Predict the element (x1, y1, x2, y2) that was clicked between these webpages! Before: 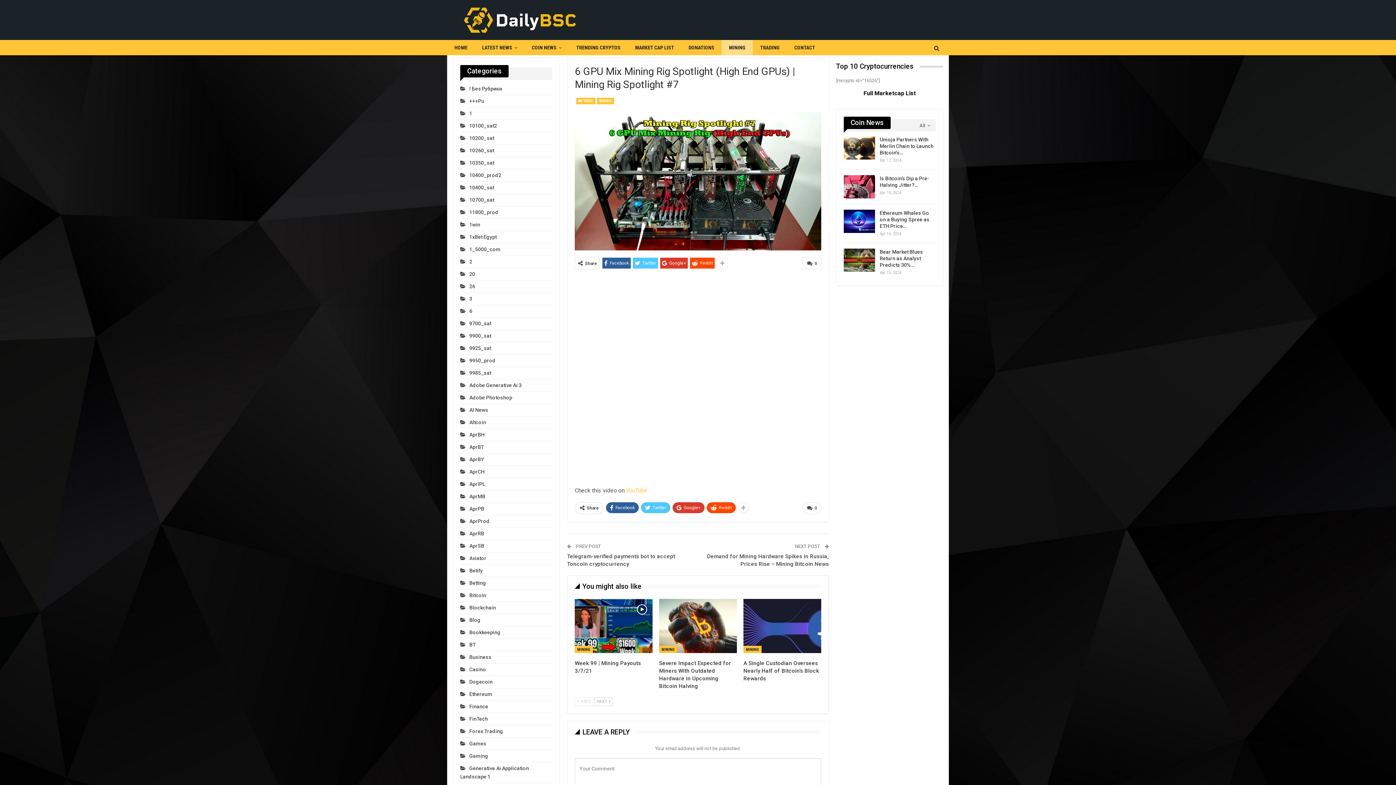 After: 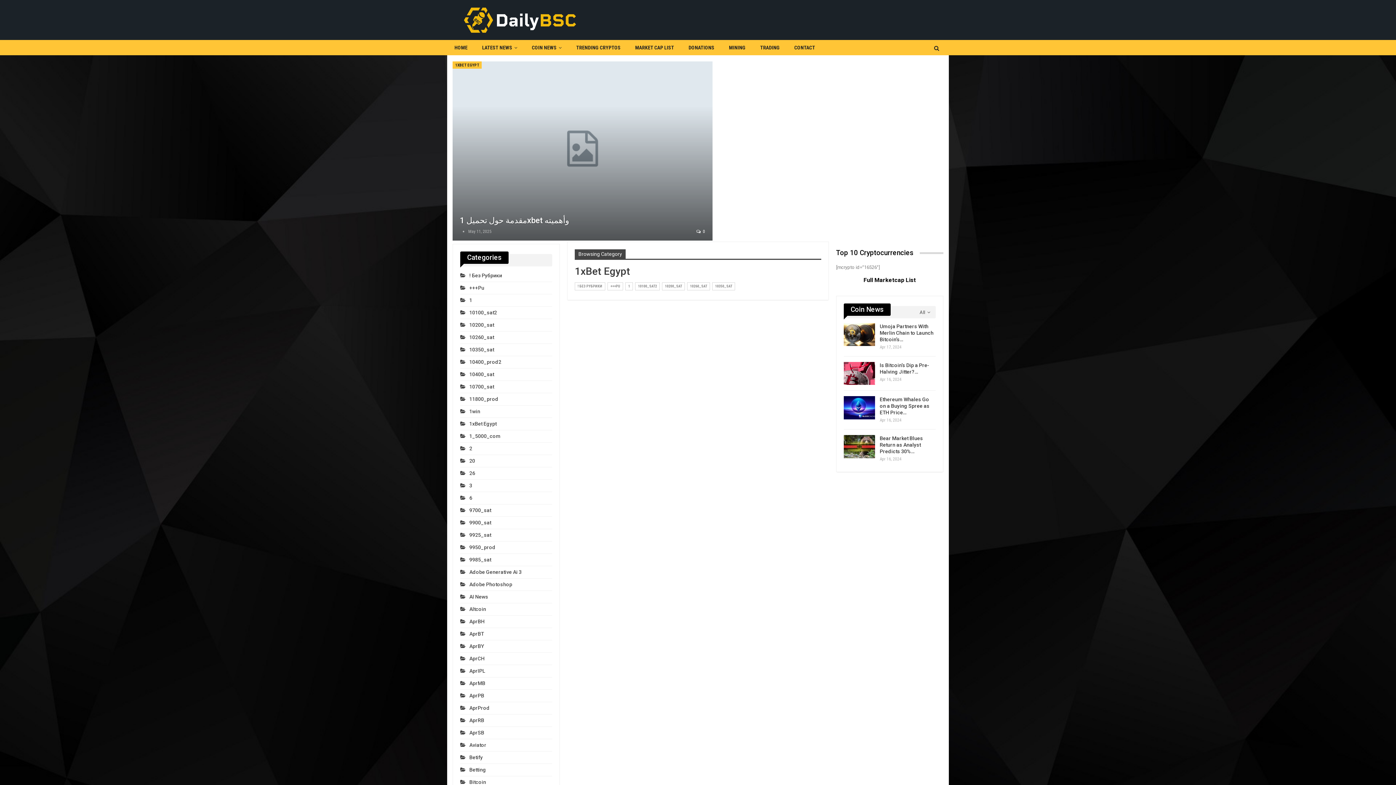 Action: bbox: (460, 234, 496, 240) label: 1xBet Egypt